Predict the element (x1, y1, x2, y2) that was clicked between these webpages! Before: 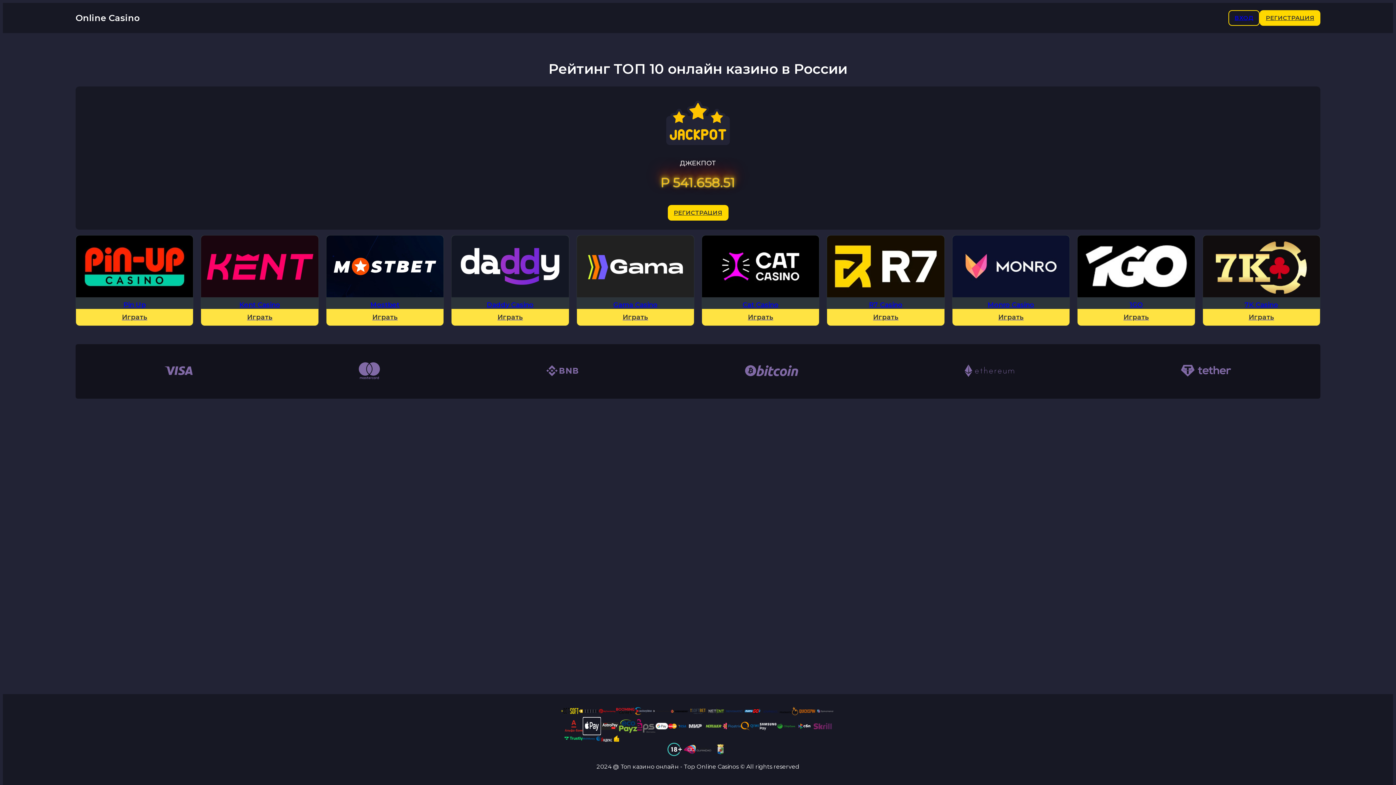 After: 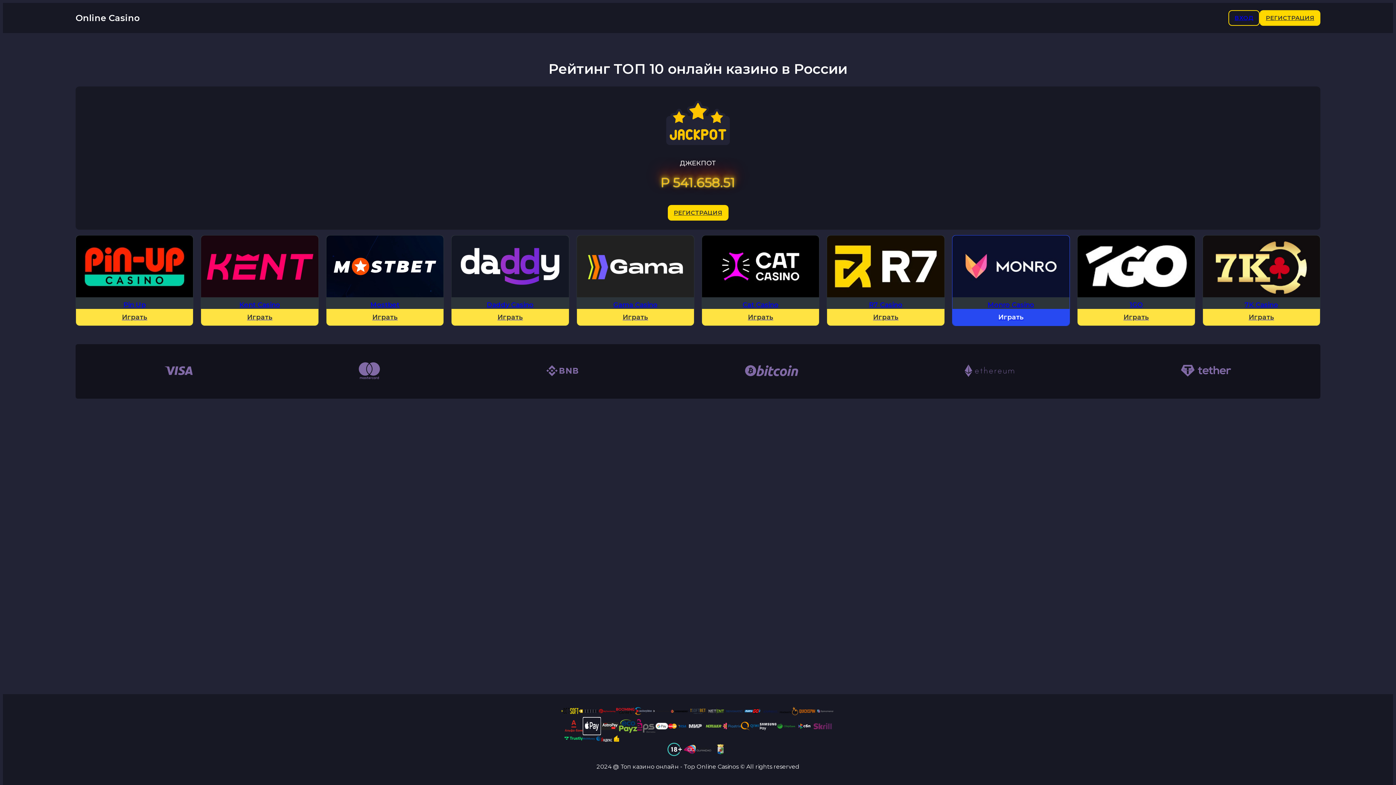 Action: bbox: (952, 235, 1070, 326) label: Monro Casino
Играть